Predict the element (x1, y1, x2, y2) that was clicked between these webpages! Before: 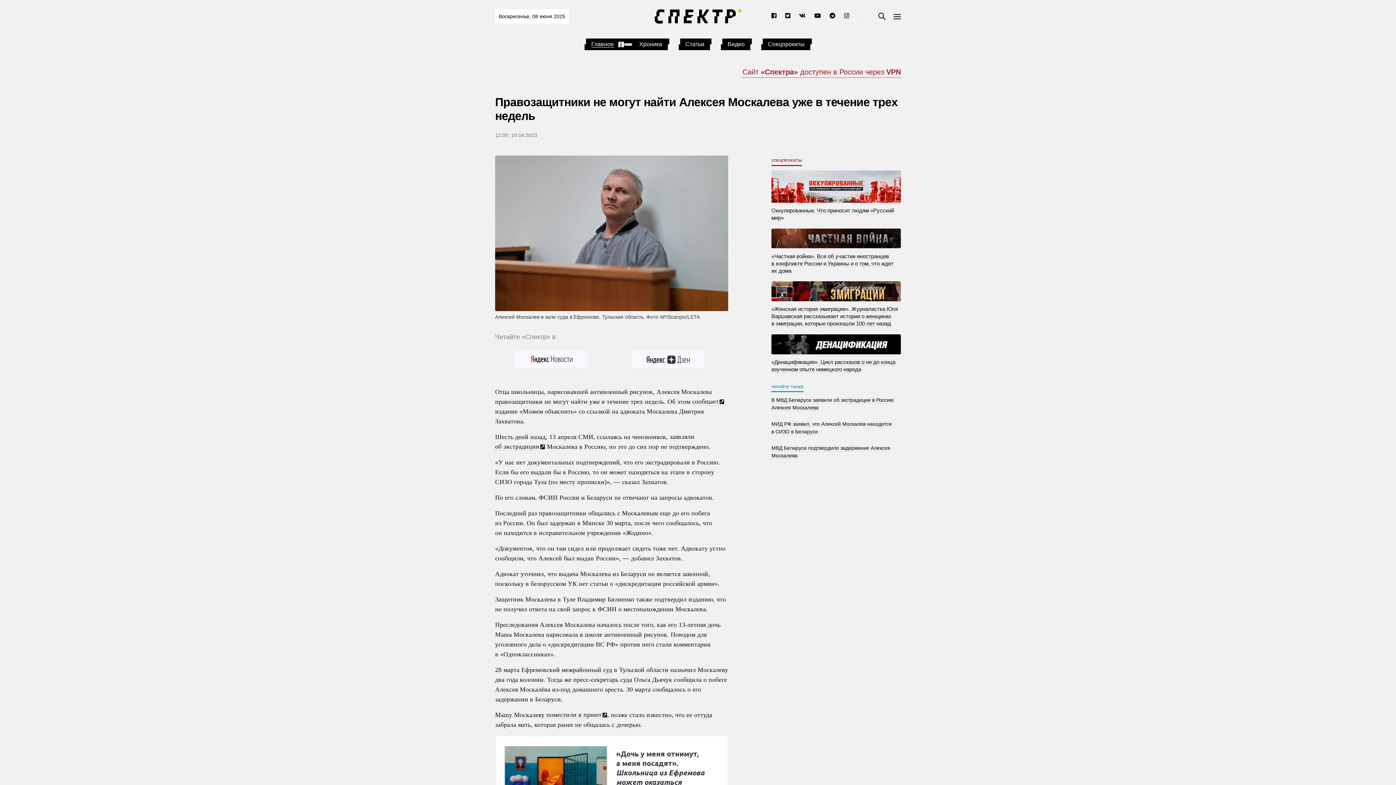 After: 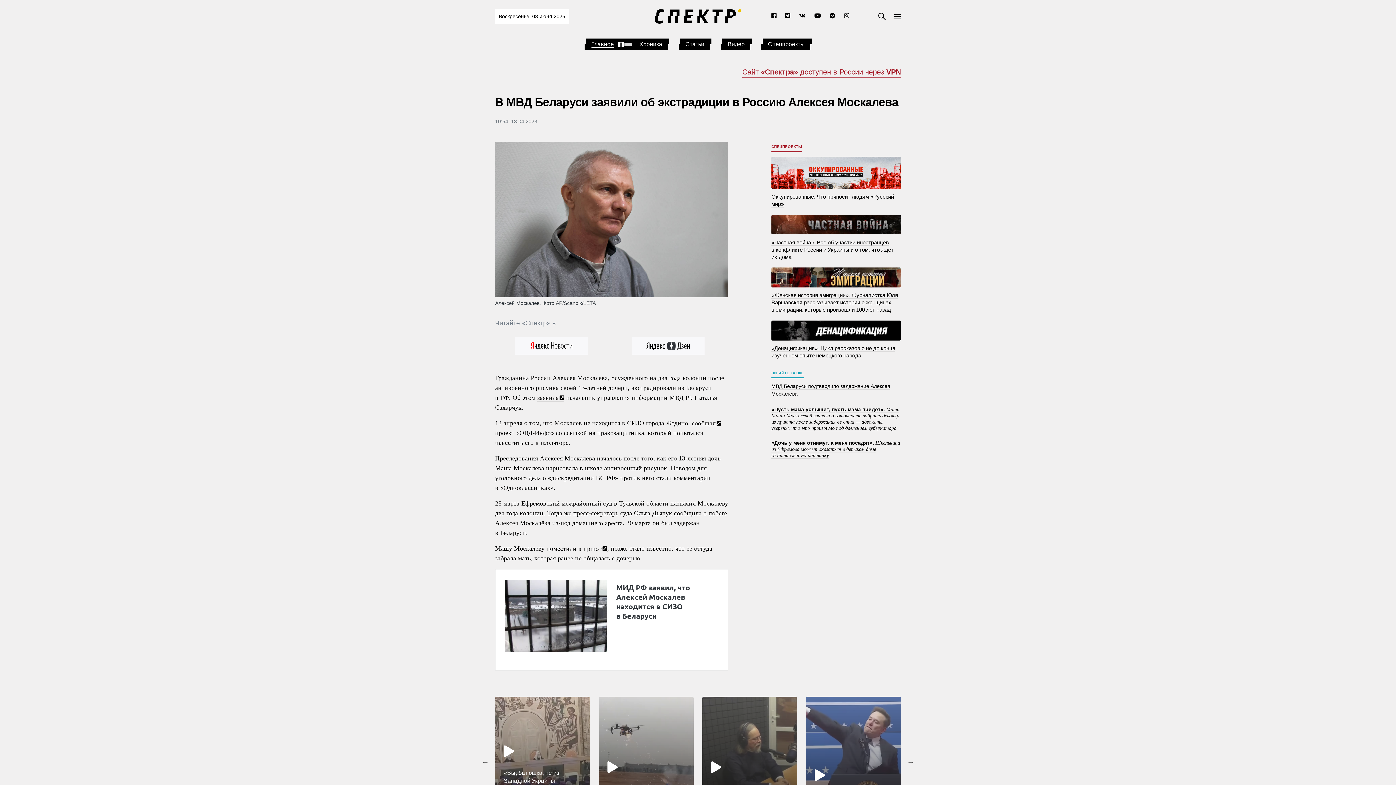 Action: bbox: (771, 395, 894, 411) label: В МВД Беларуси заявили об экстрадиции в Россию Алексея Москалева